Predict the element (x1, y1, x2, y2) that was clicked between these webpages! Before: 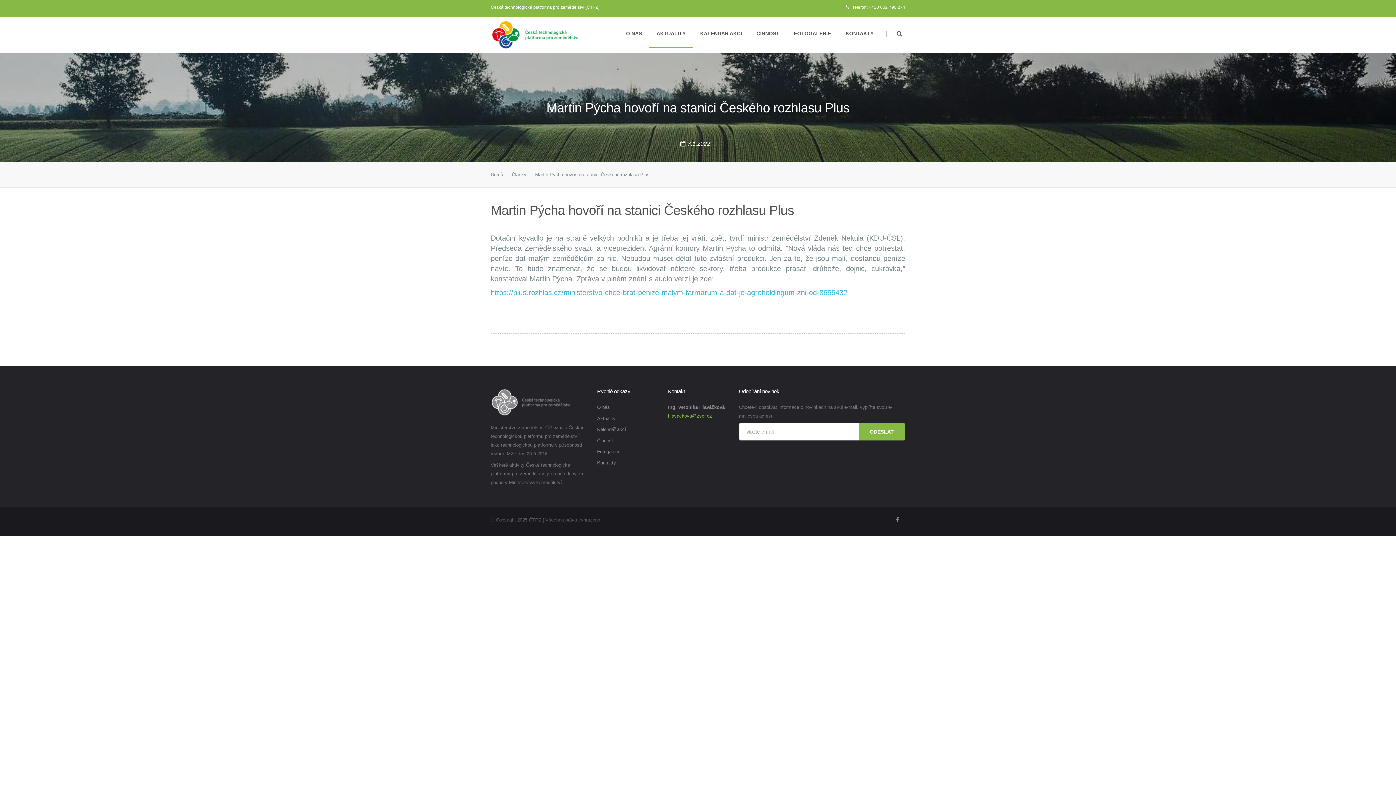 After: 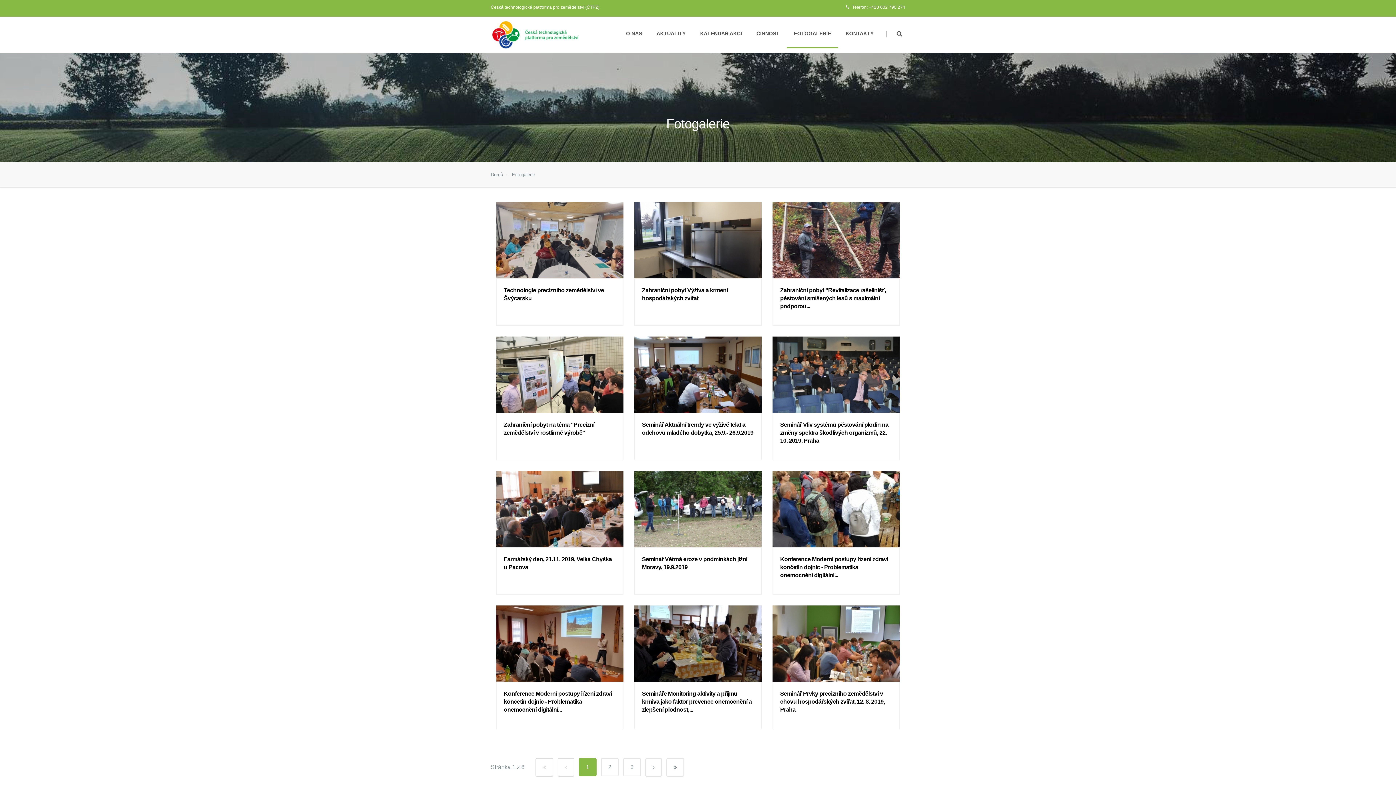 Action: bbox: (786, 16, 838, 47) label: FOTOGALERIE